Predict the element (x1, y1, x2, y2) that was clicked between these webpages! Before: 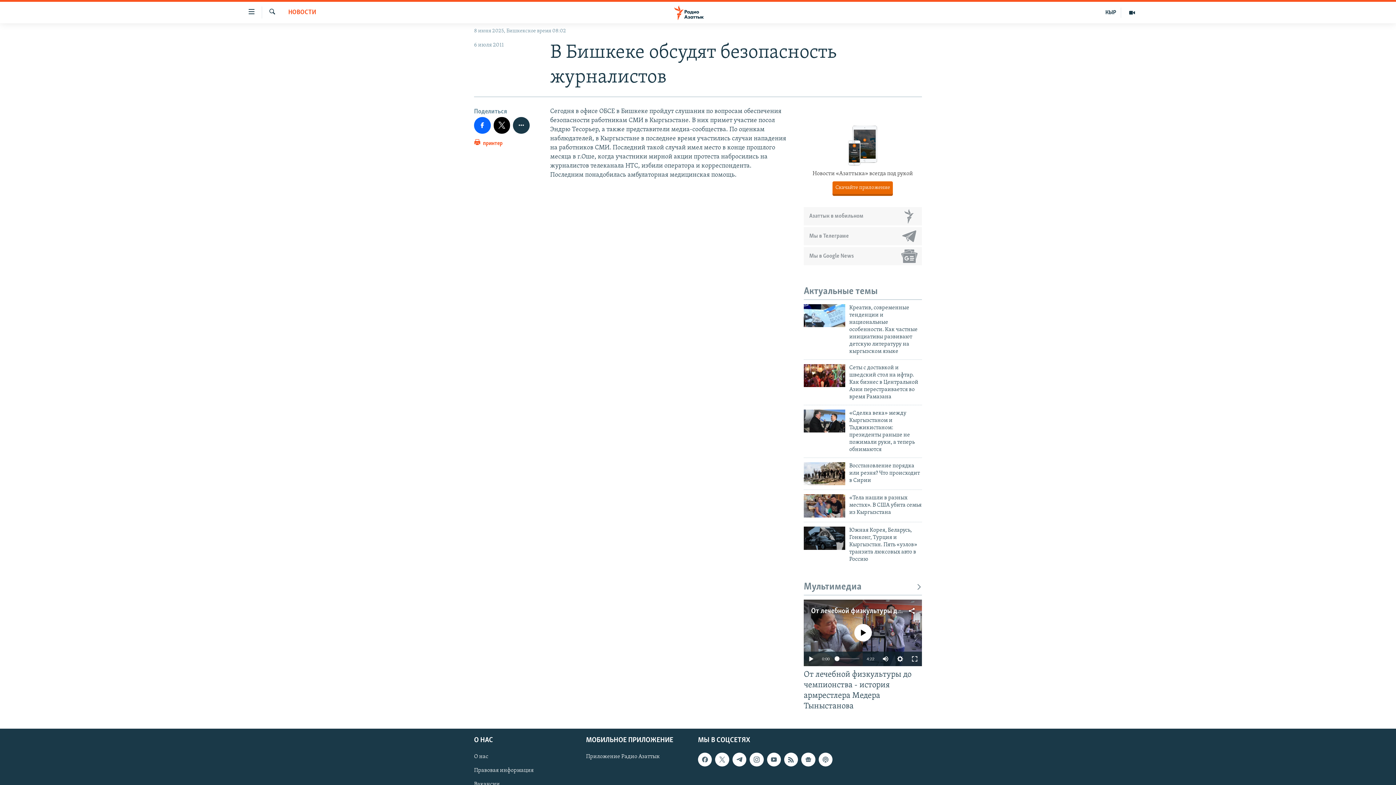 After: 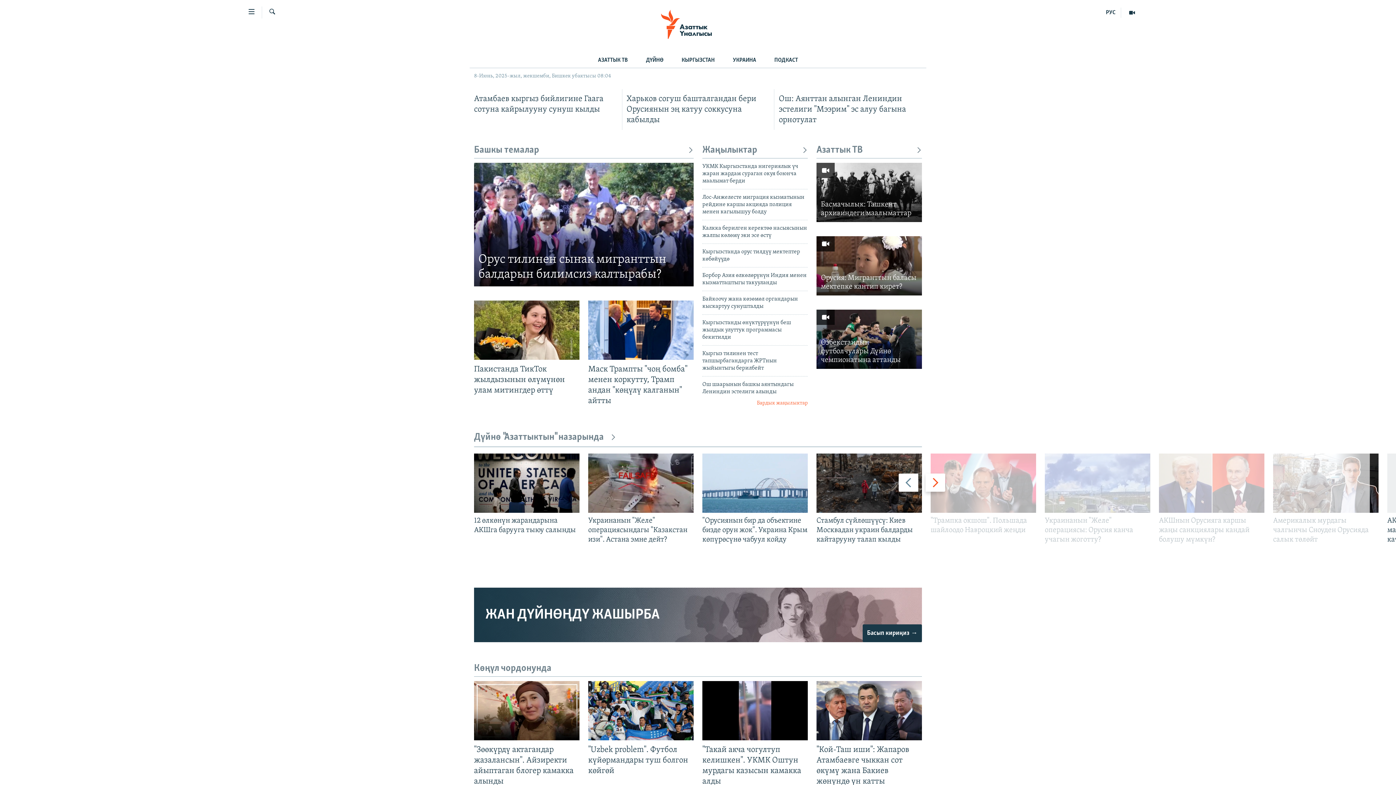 Action: label: КЫР bbox: (1101, 7, 1121, 17)